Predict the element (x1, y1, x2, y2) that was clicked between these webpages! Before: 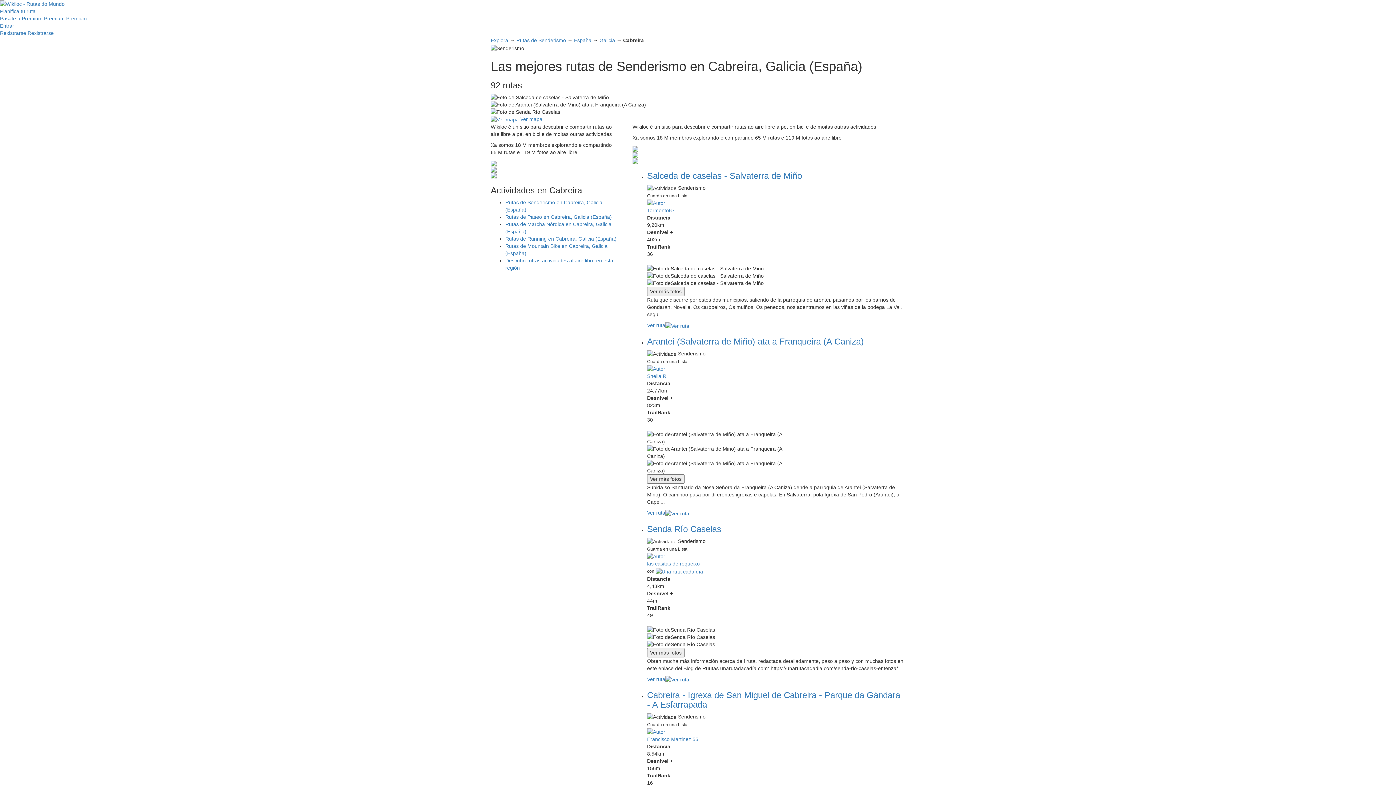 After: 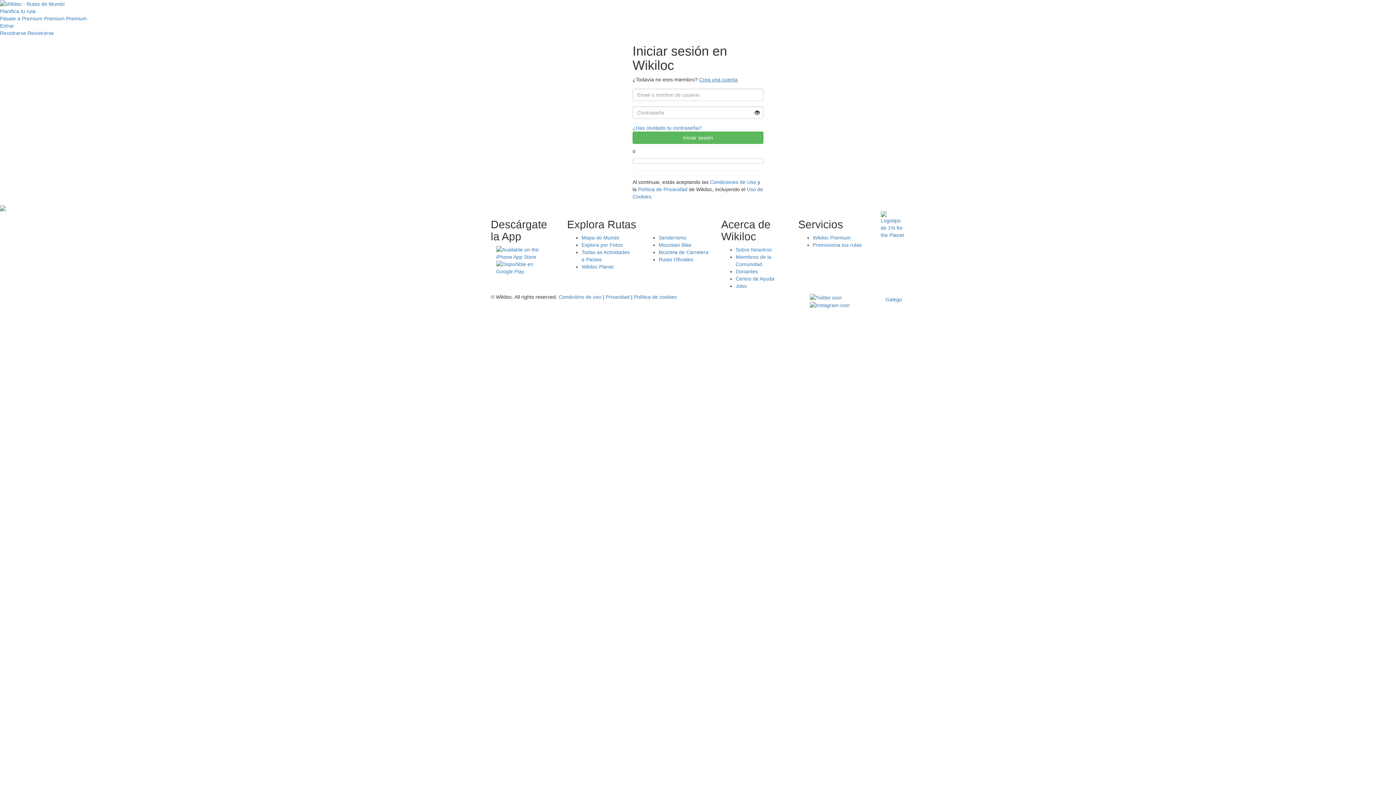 Action: label: Guarda en una Lista bbox: (647, 722, 687, 727)